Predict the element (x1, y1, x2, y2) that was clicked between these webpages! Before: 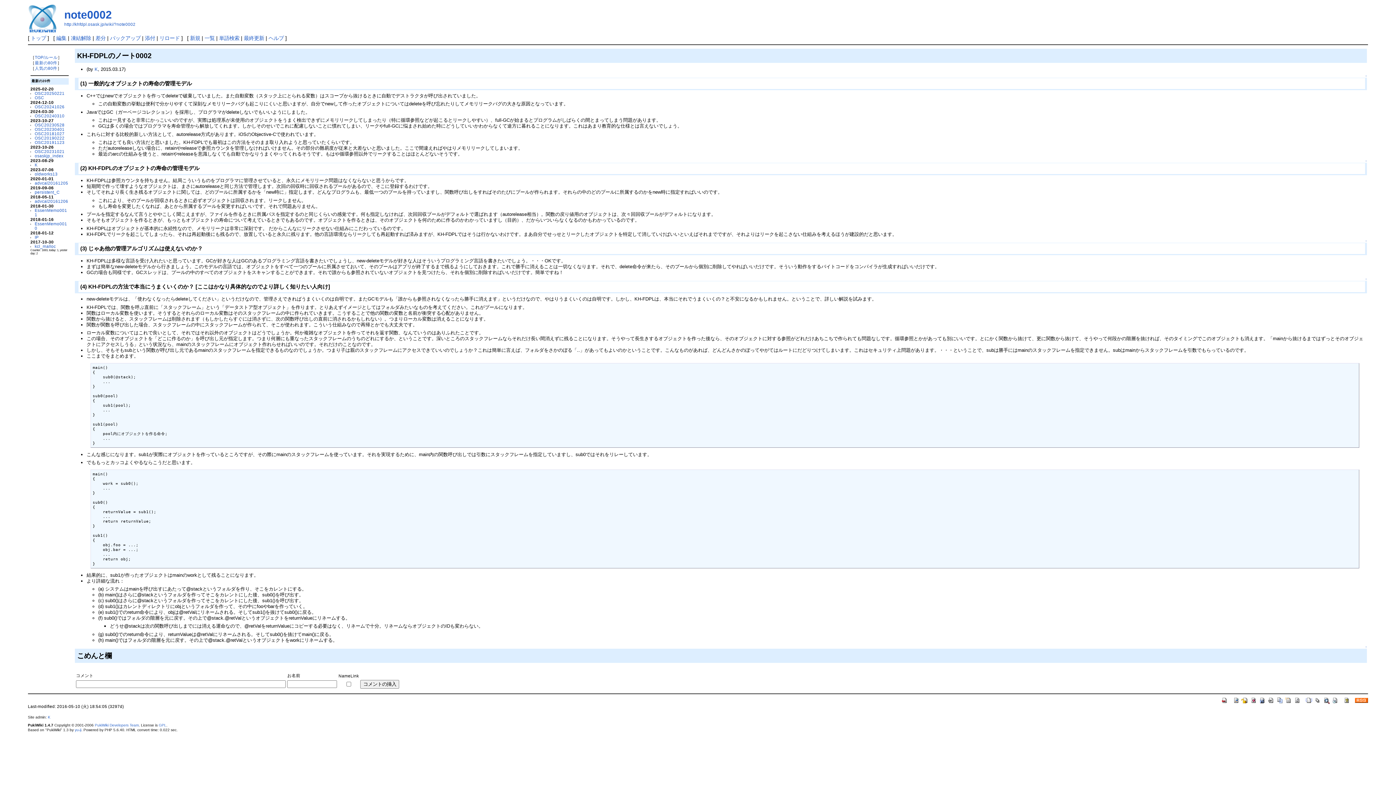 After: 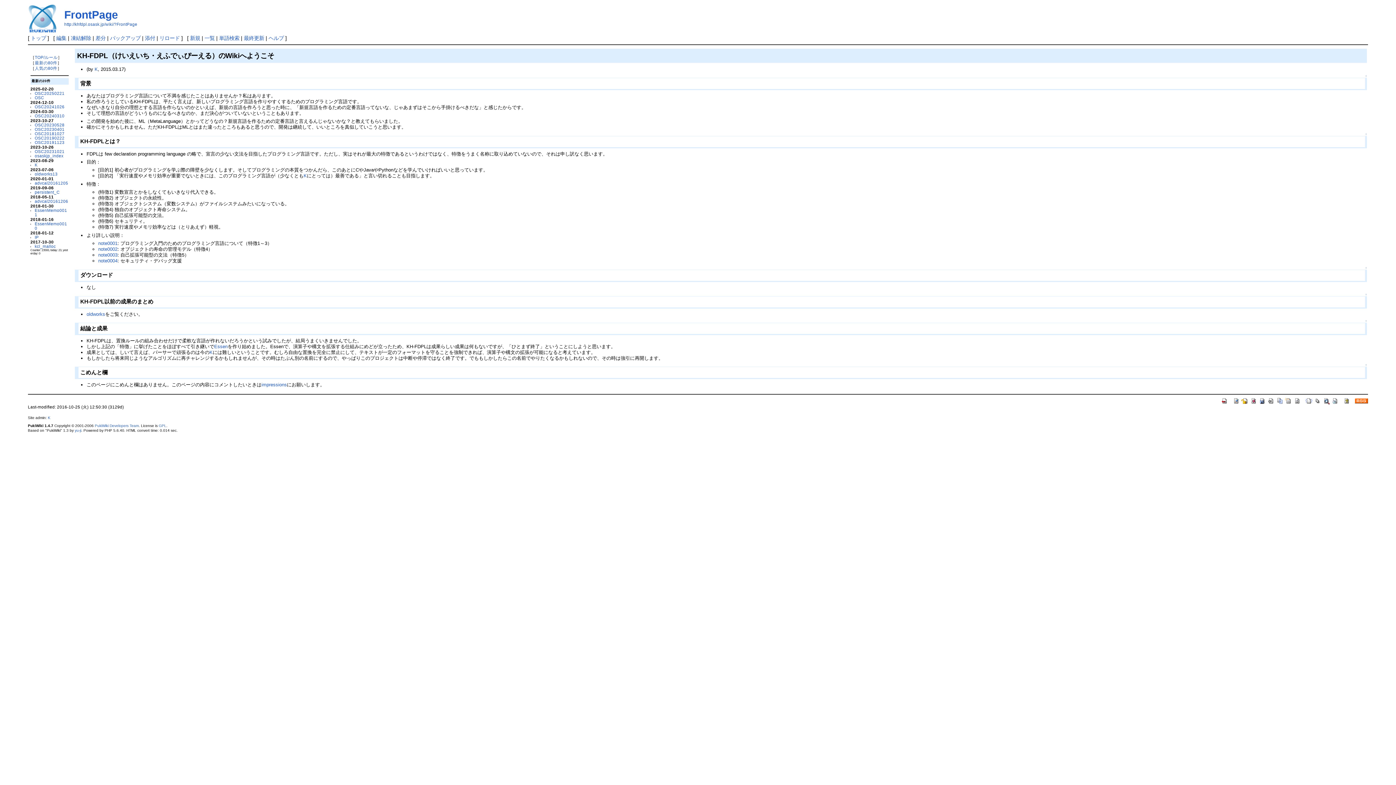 Action: bbox: (1221, 697, 1228, 703)